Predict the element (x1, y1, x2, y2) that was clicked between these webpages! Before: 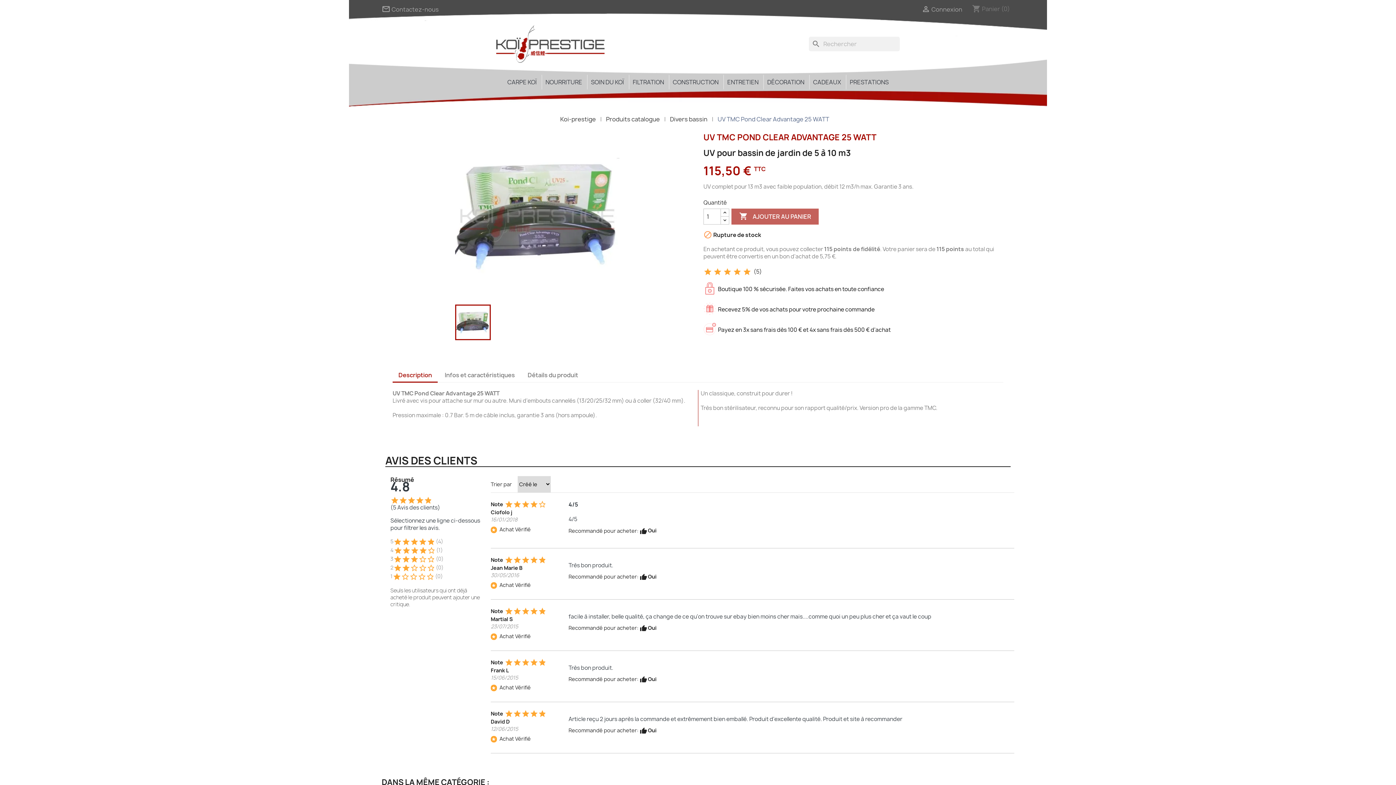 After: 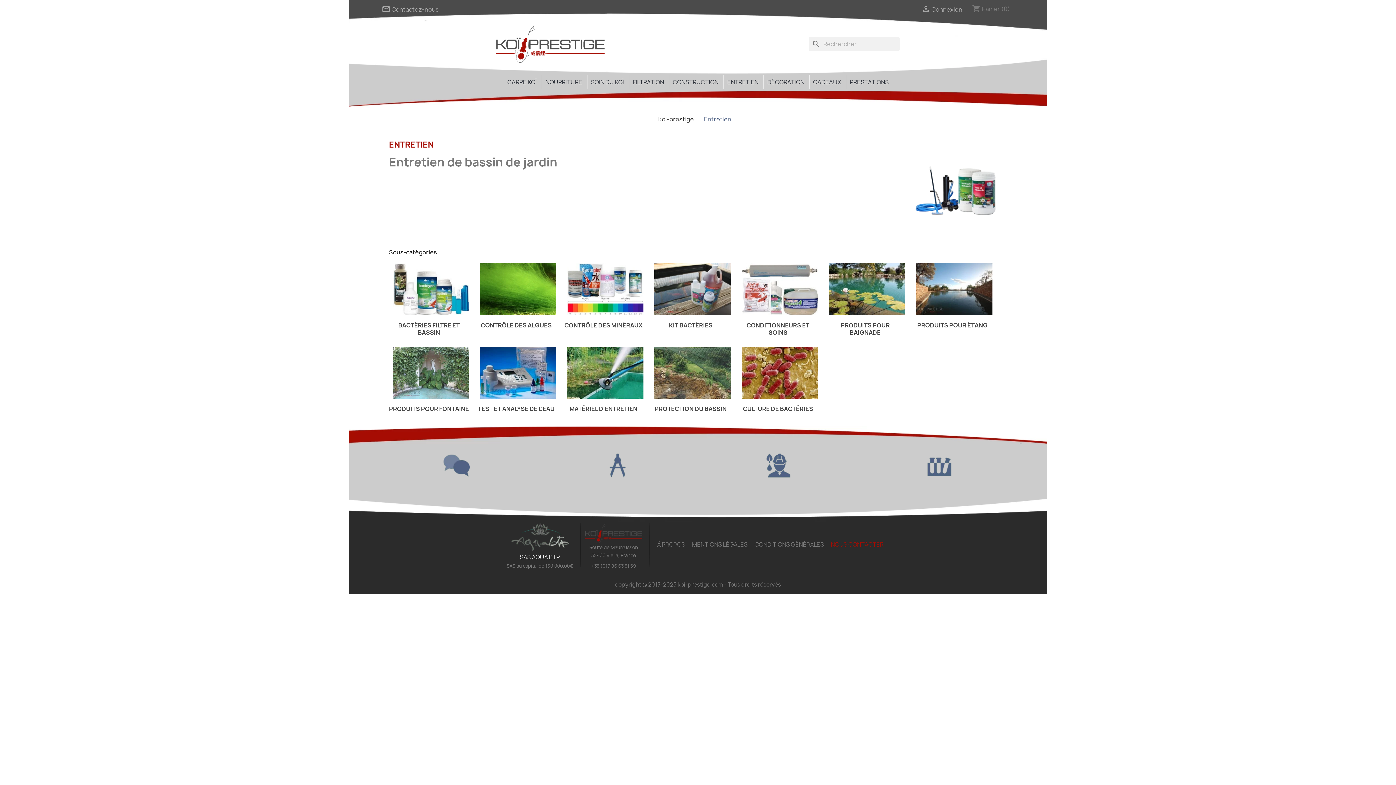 Action: label: ENTRETIEN bbox: (723, 75, 762, 89)